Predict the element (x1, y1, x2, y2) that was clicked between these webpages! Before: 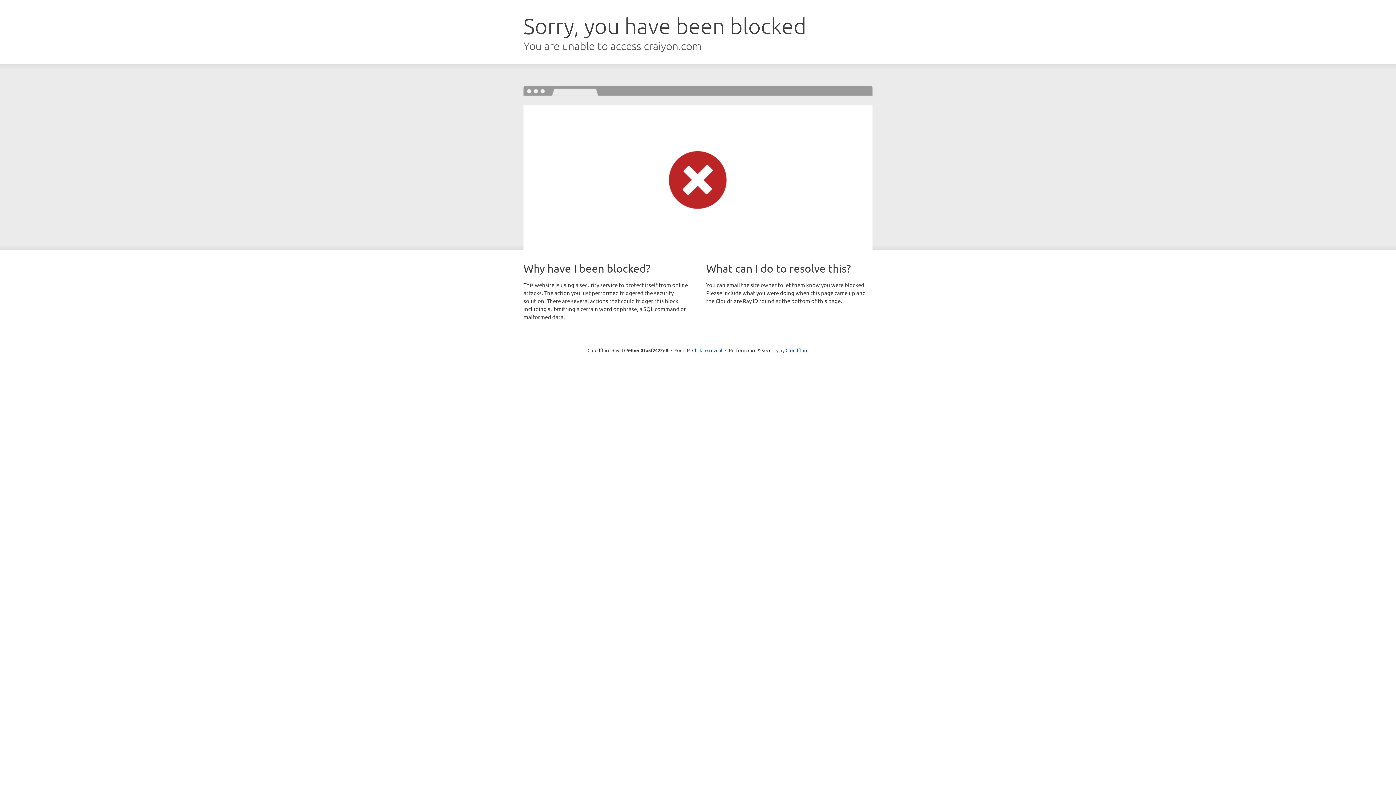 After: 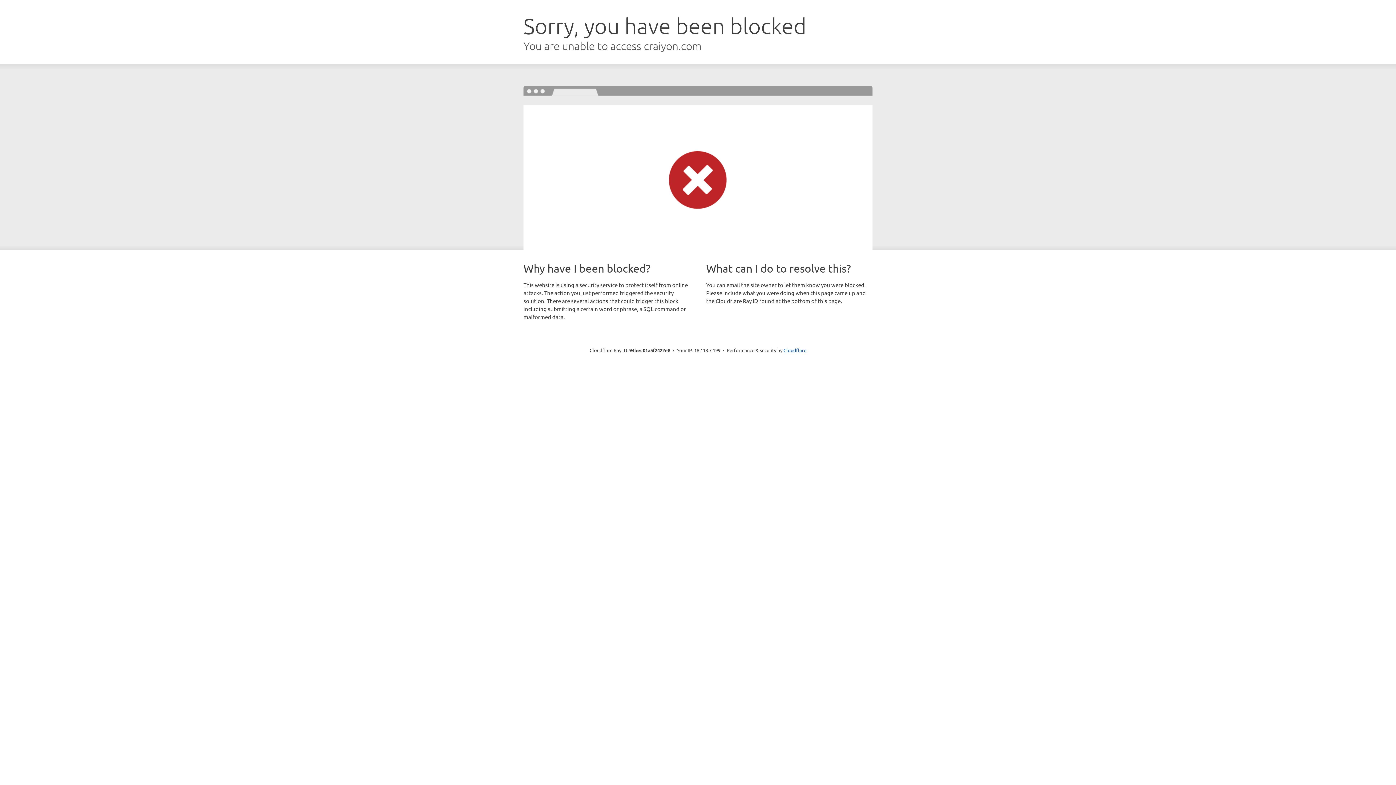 Action: bbox: (692, 346, 722, 353) label: Click to reveal